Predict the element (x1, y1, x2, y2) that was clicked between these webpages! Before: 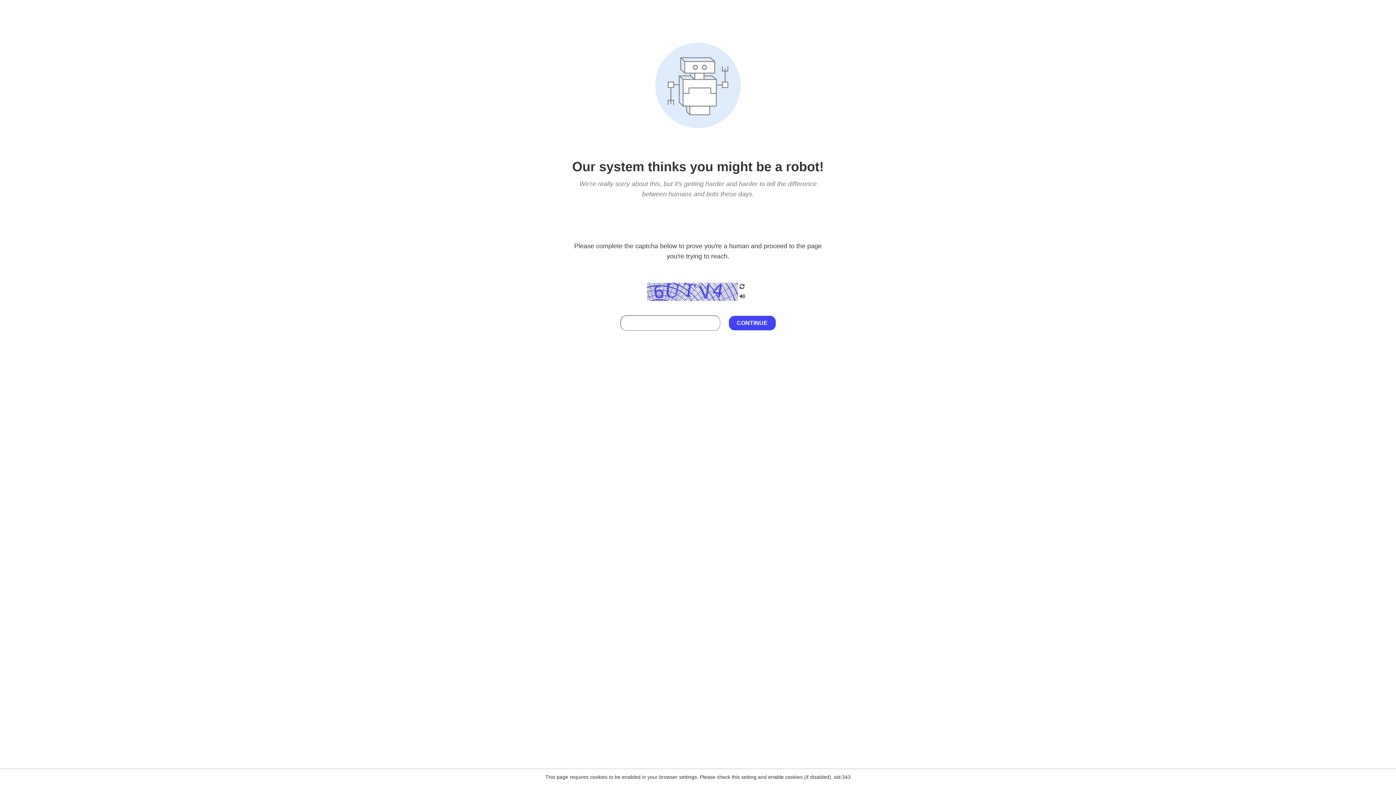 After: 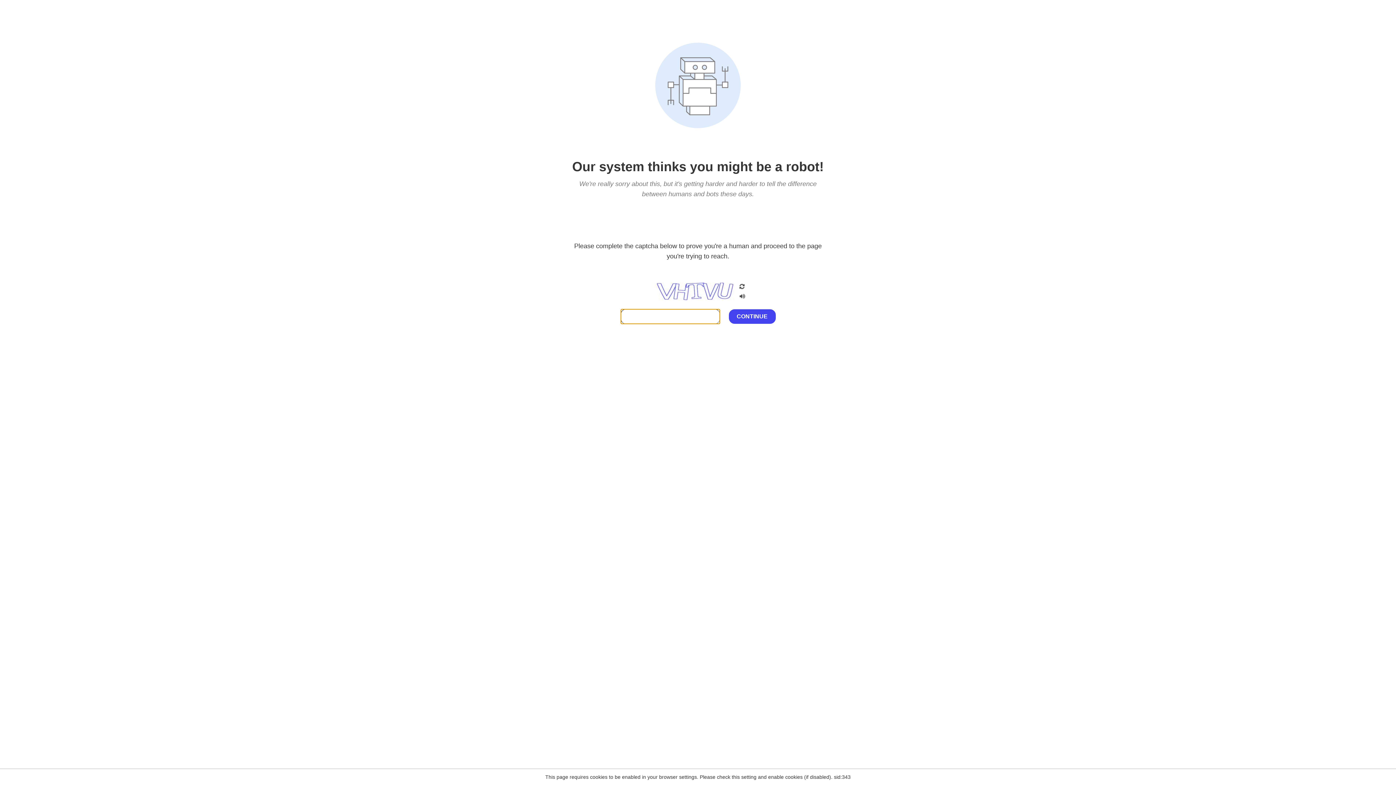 Action: bbox: (738, 200, 746, 210)